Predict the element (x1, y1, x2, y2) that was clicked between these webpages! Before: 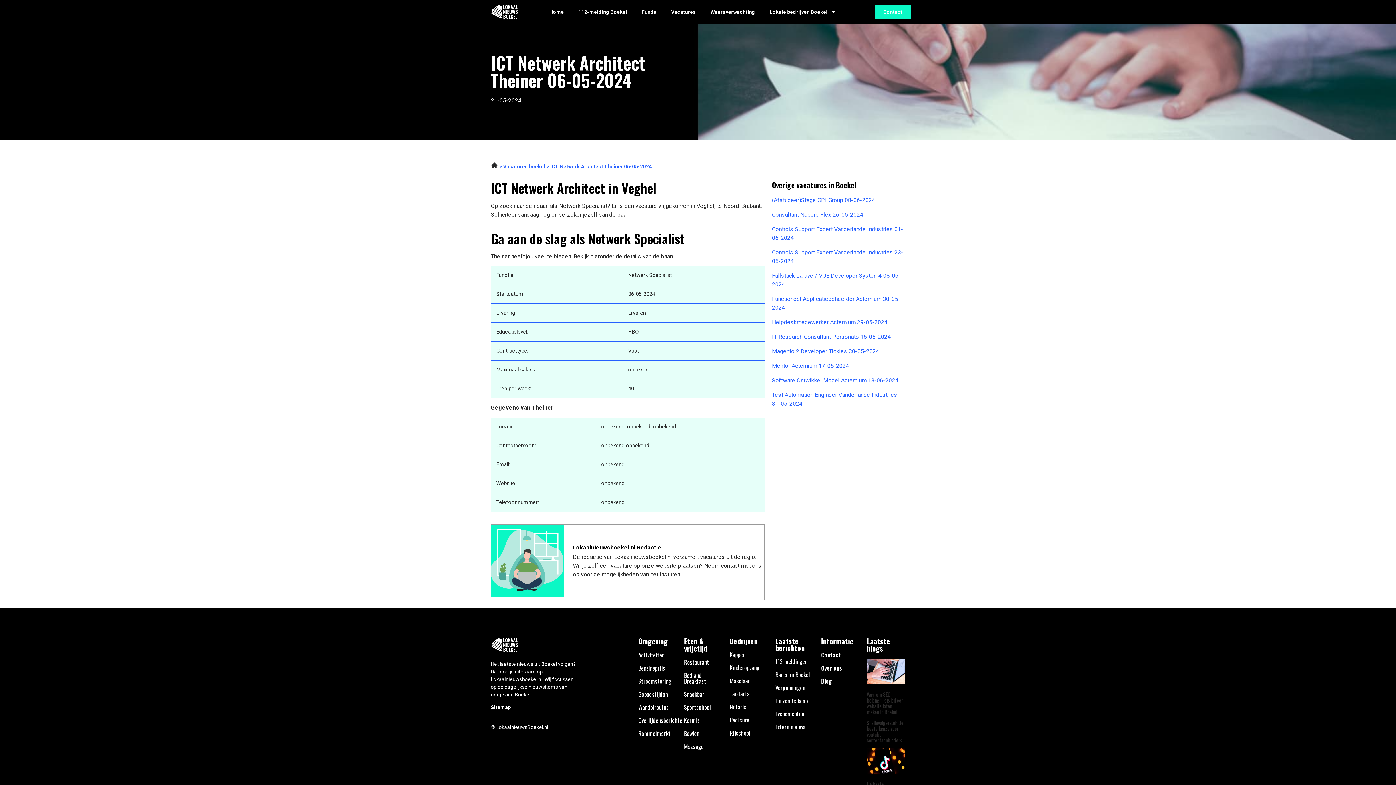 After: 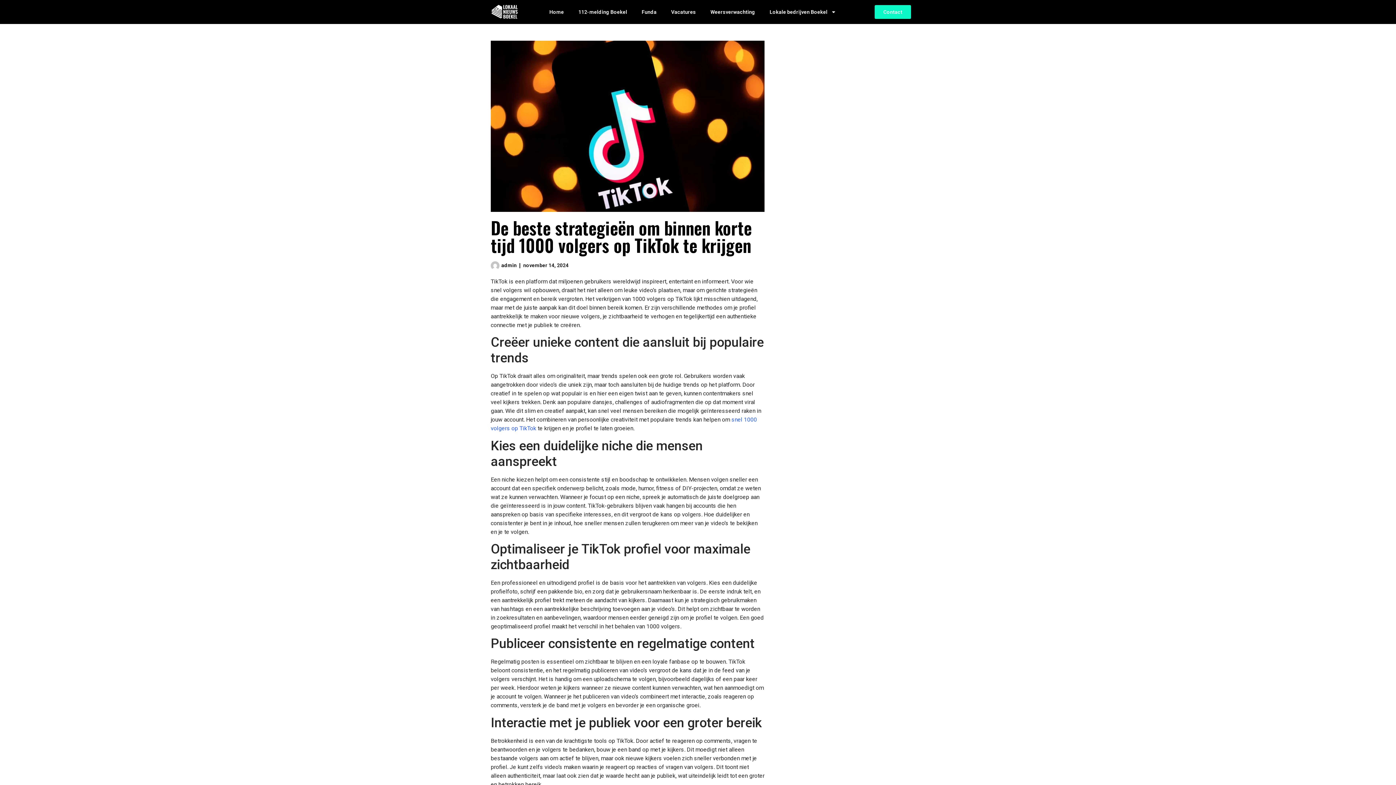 Action: bbox: (867, 748, 905, 774)